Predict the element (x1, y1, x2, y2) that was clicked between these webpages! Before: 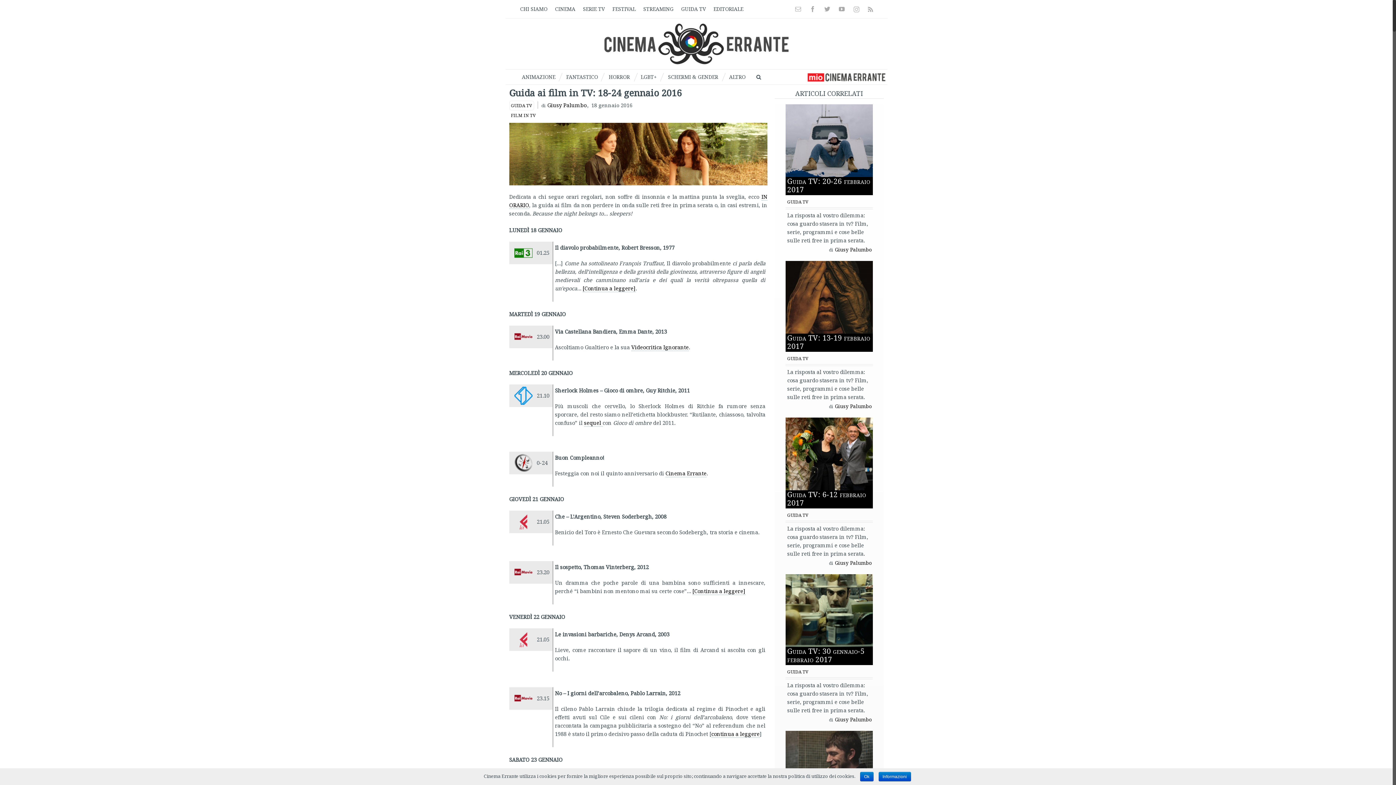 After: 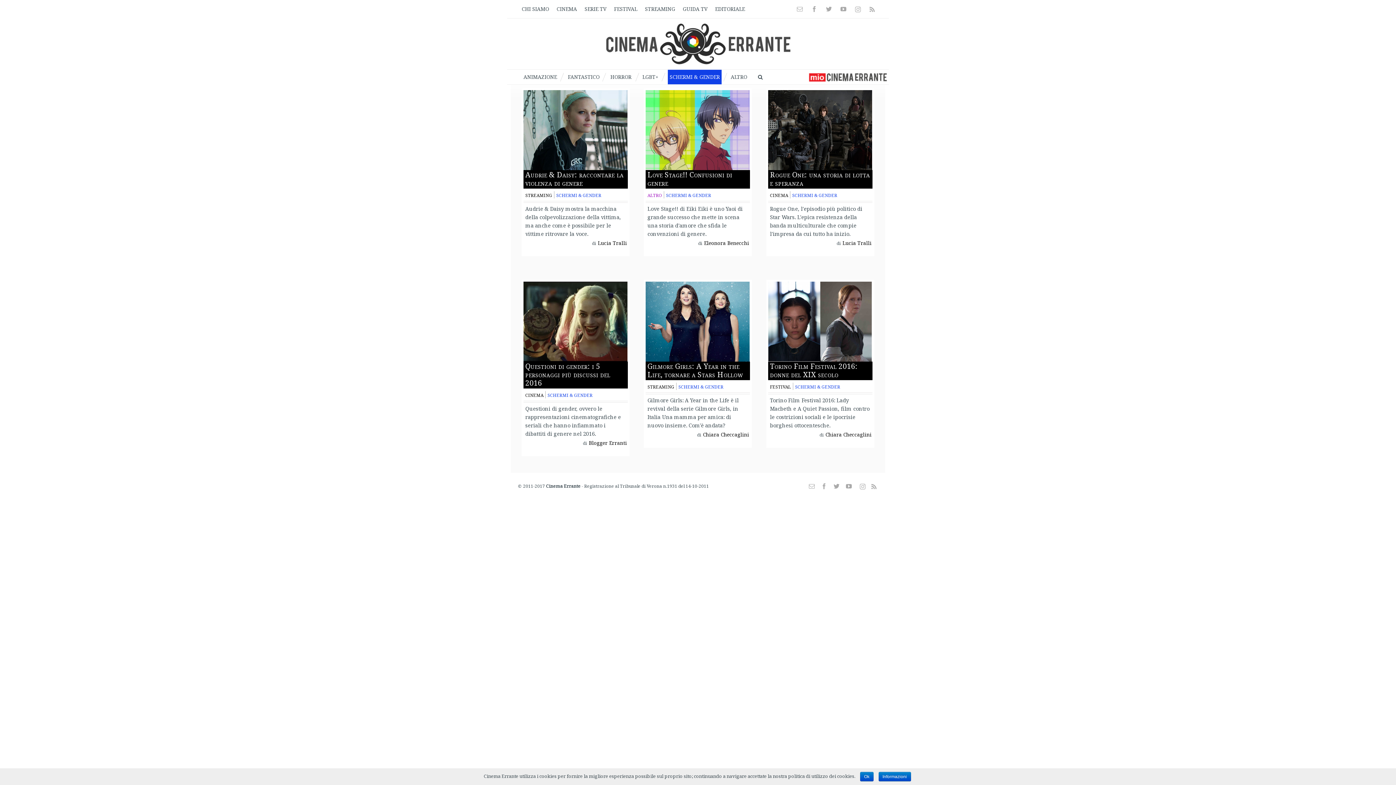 Action: bbox: (666, 69, 720, 84) label: SCHERMI & GENDER